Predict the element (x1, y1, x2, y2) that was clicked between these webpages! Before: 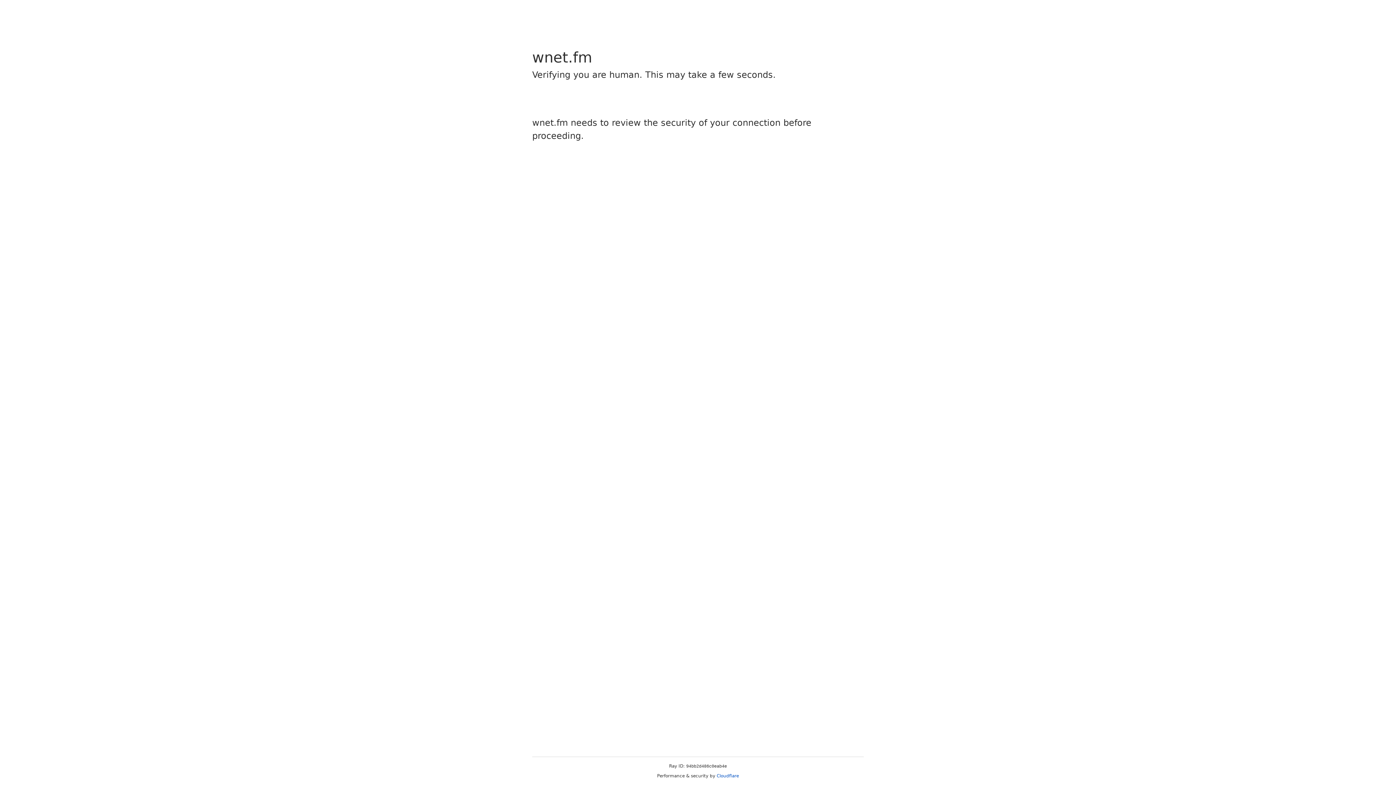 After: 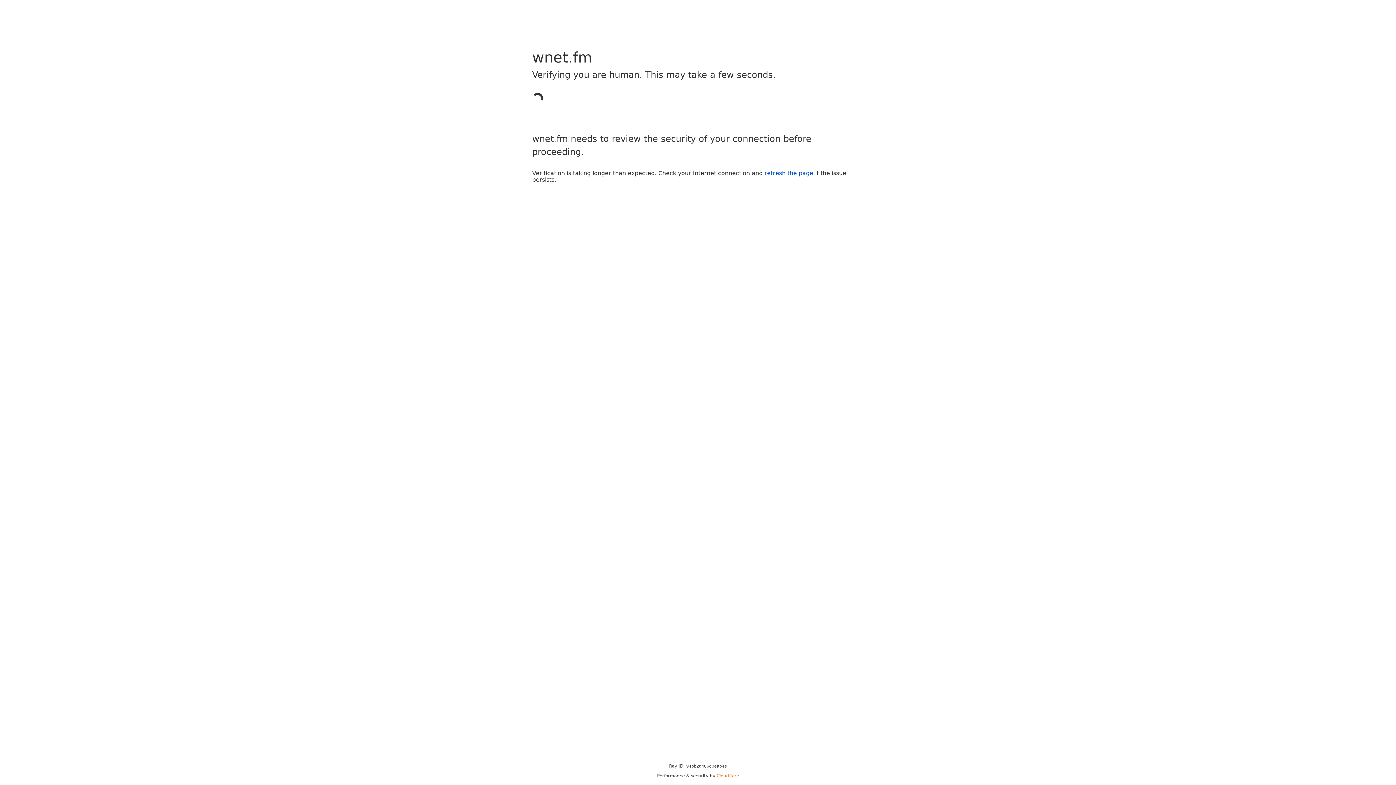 Action: bbox: (716, 773, 739, 778) label: Cloudflare